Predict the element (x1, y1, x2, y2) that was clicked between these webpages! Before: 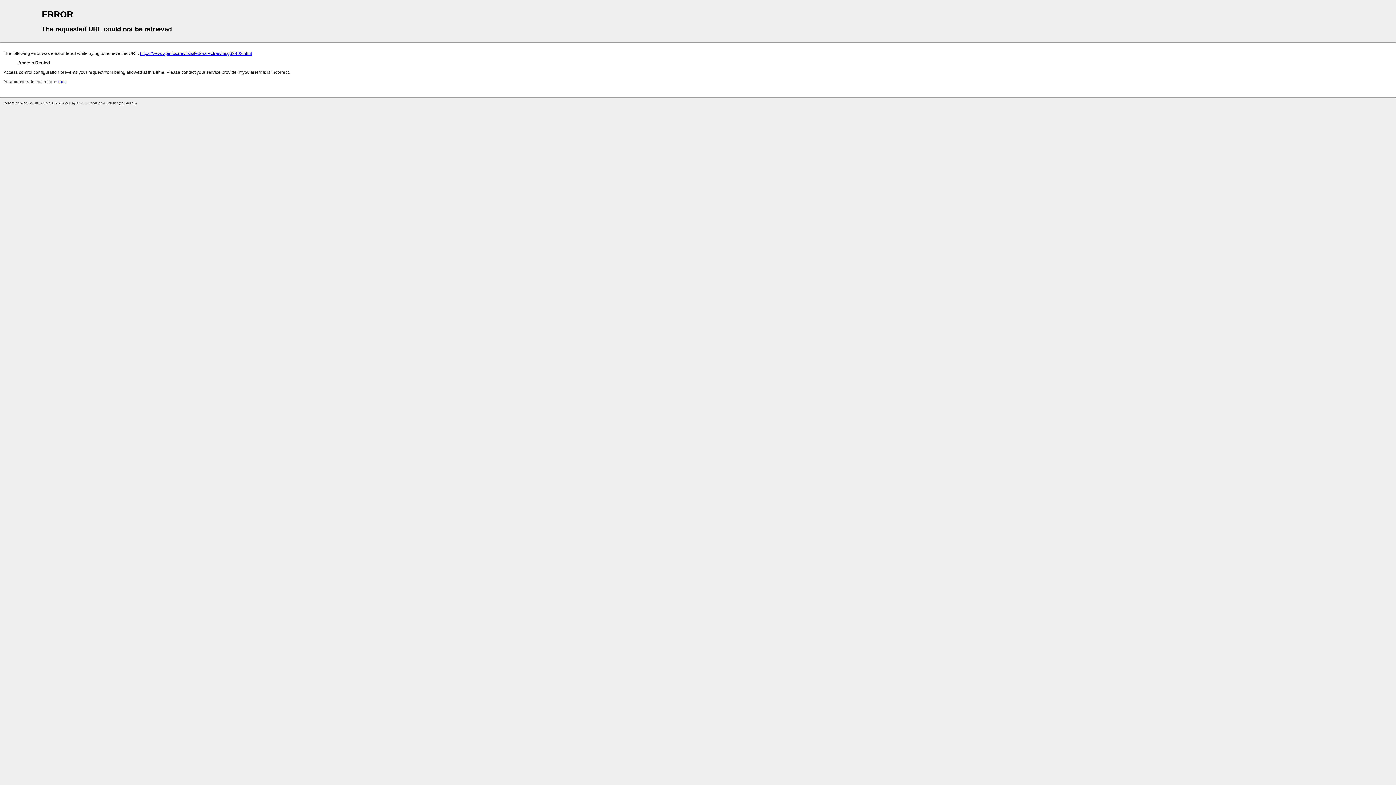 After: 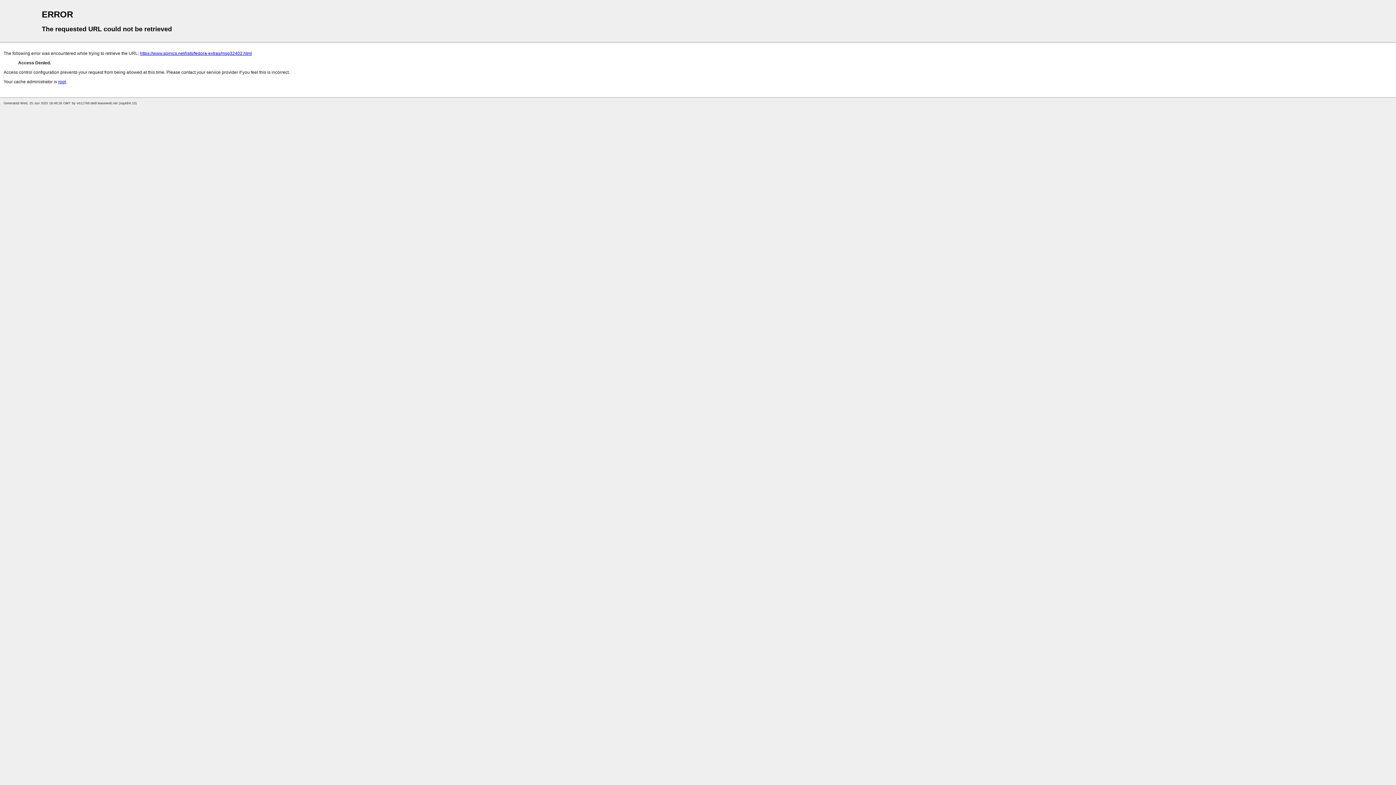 Action: bbox: (58, 79, 65, 84) label: root